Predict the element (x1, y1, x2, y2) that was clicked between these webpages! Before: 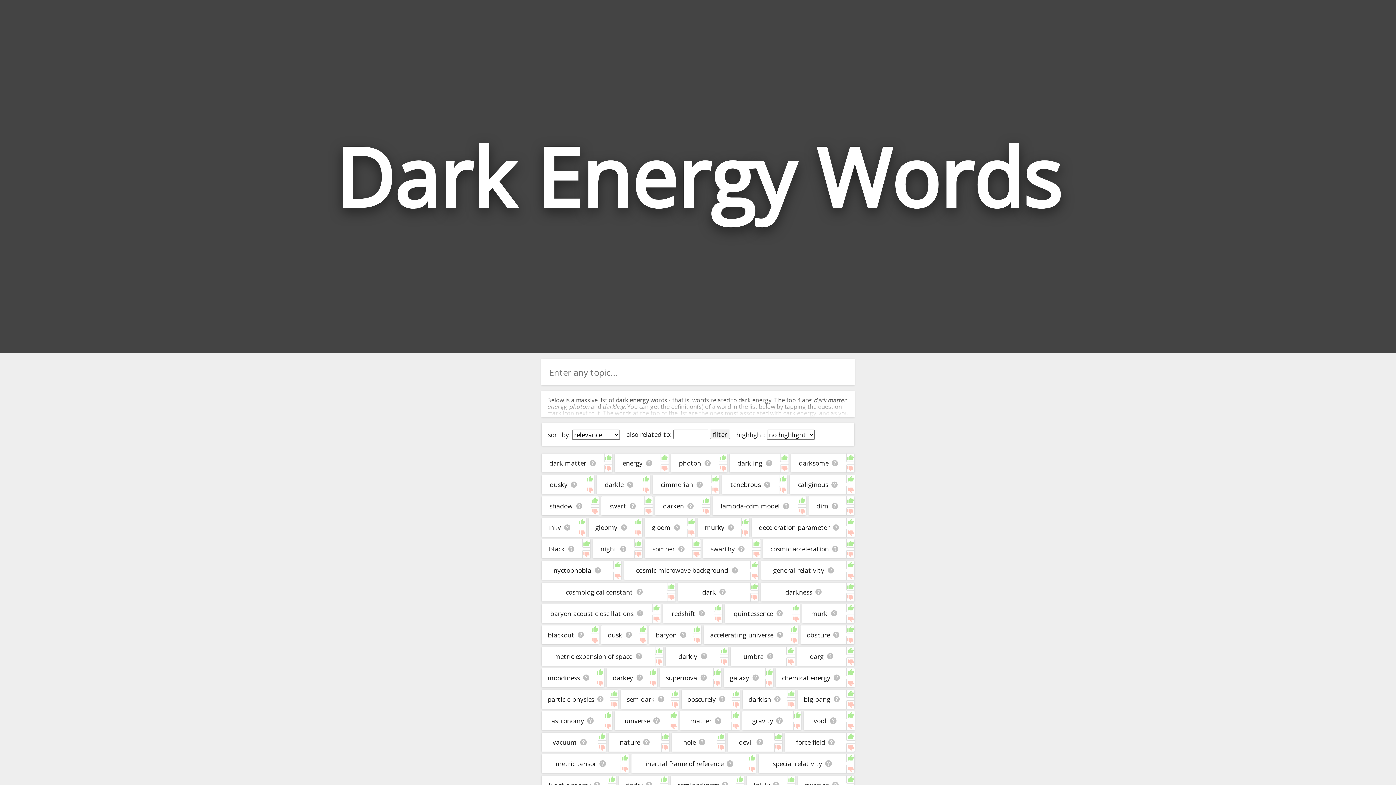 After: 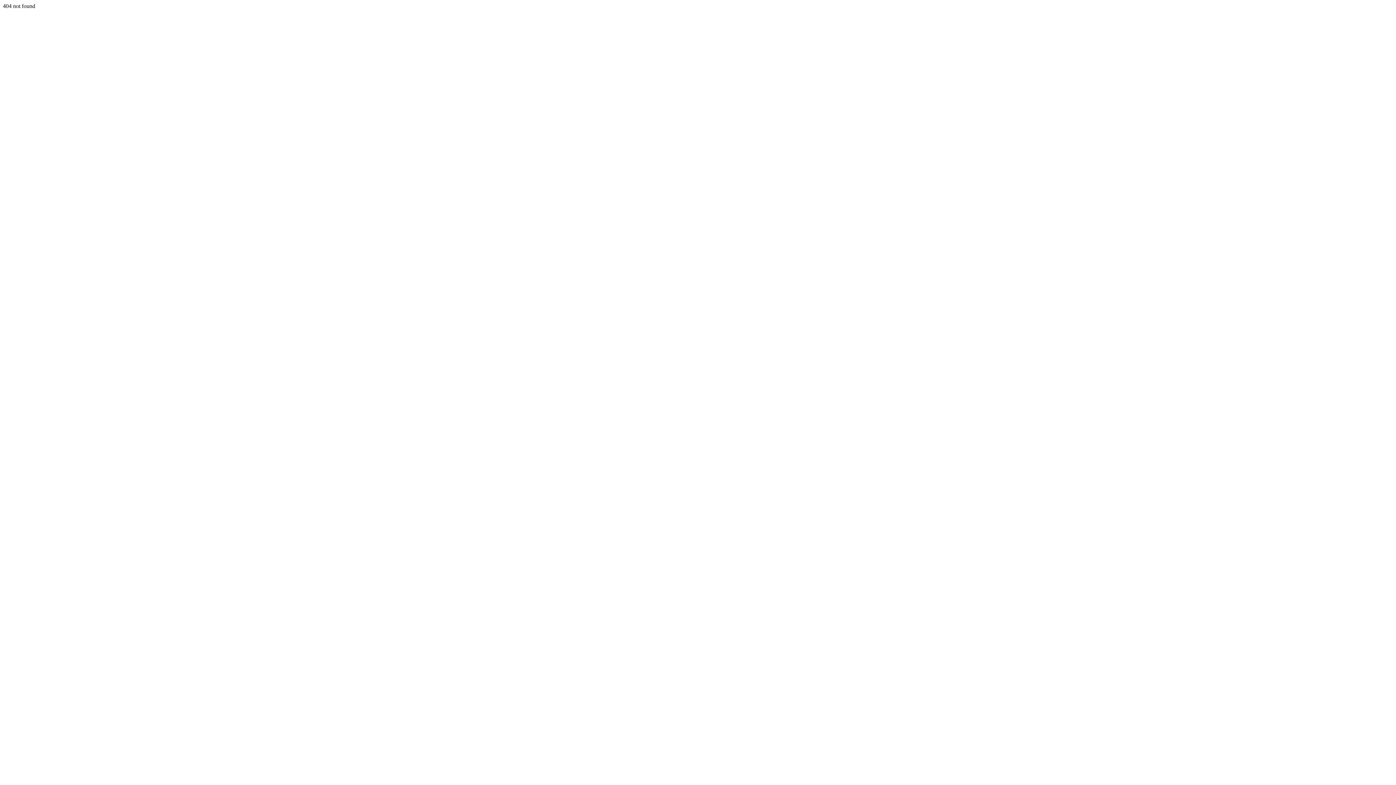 Action: label: semidark bbox: (626, 695, 654, 703)